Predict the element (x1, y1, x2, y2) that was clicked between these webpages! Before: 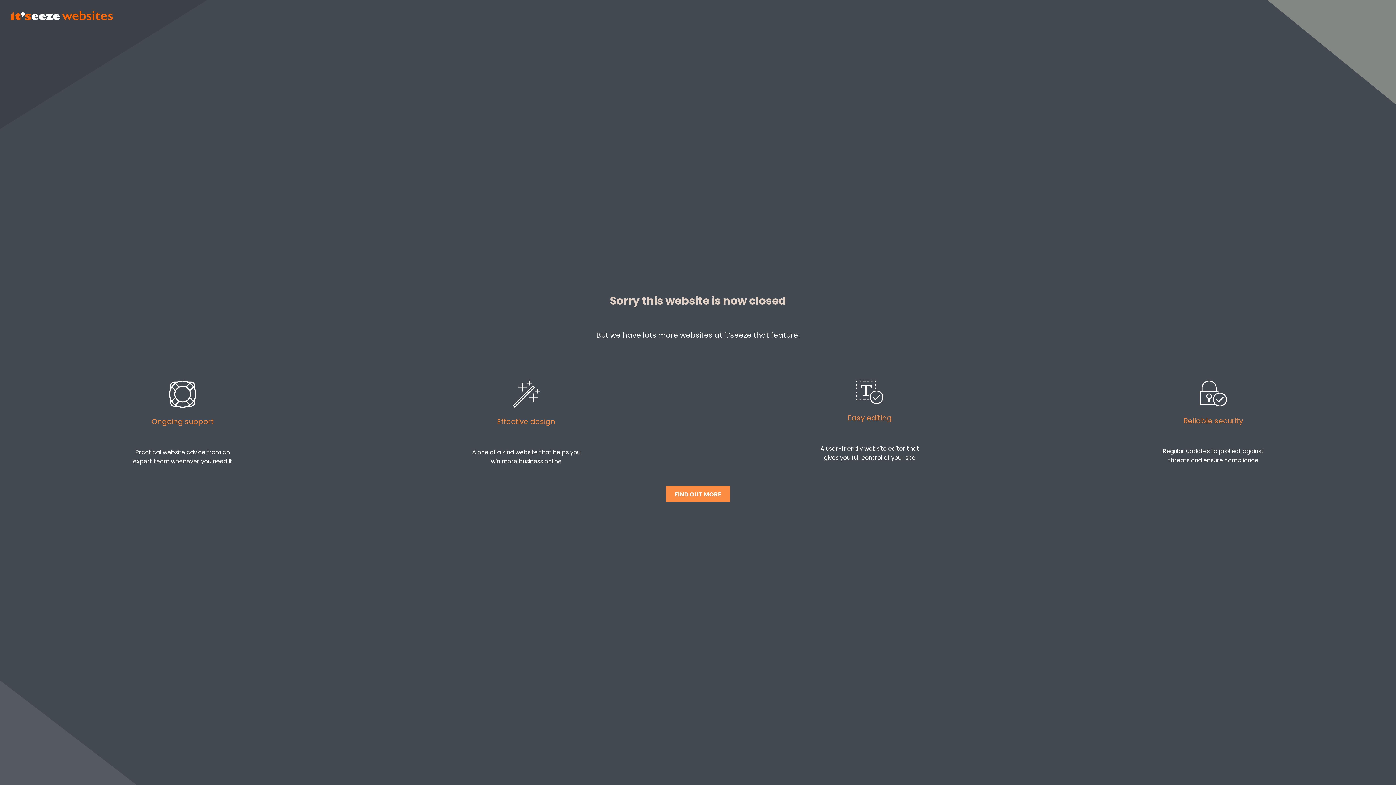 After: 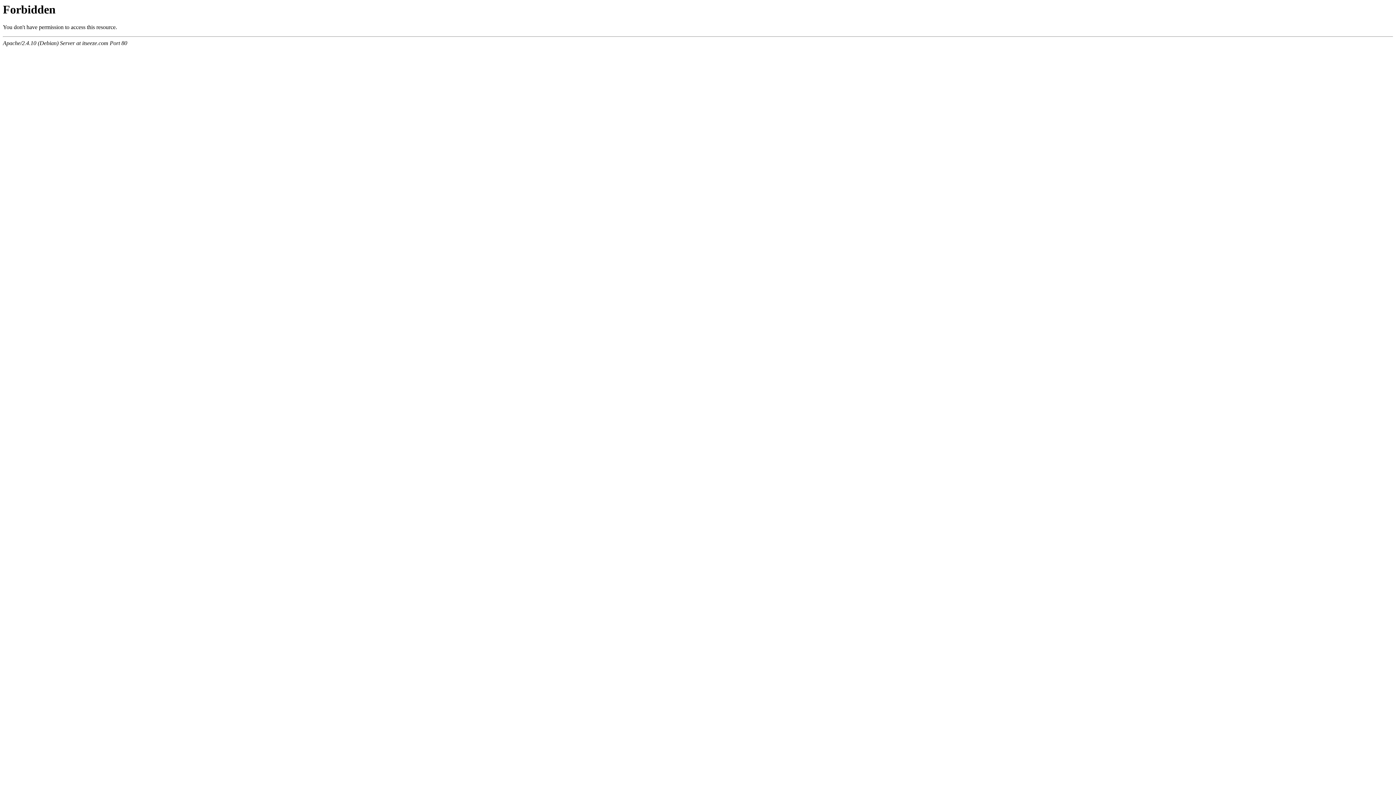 Action: label: FIND OUT MORE bbox: (666, 486, 730, 502)